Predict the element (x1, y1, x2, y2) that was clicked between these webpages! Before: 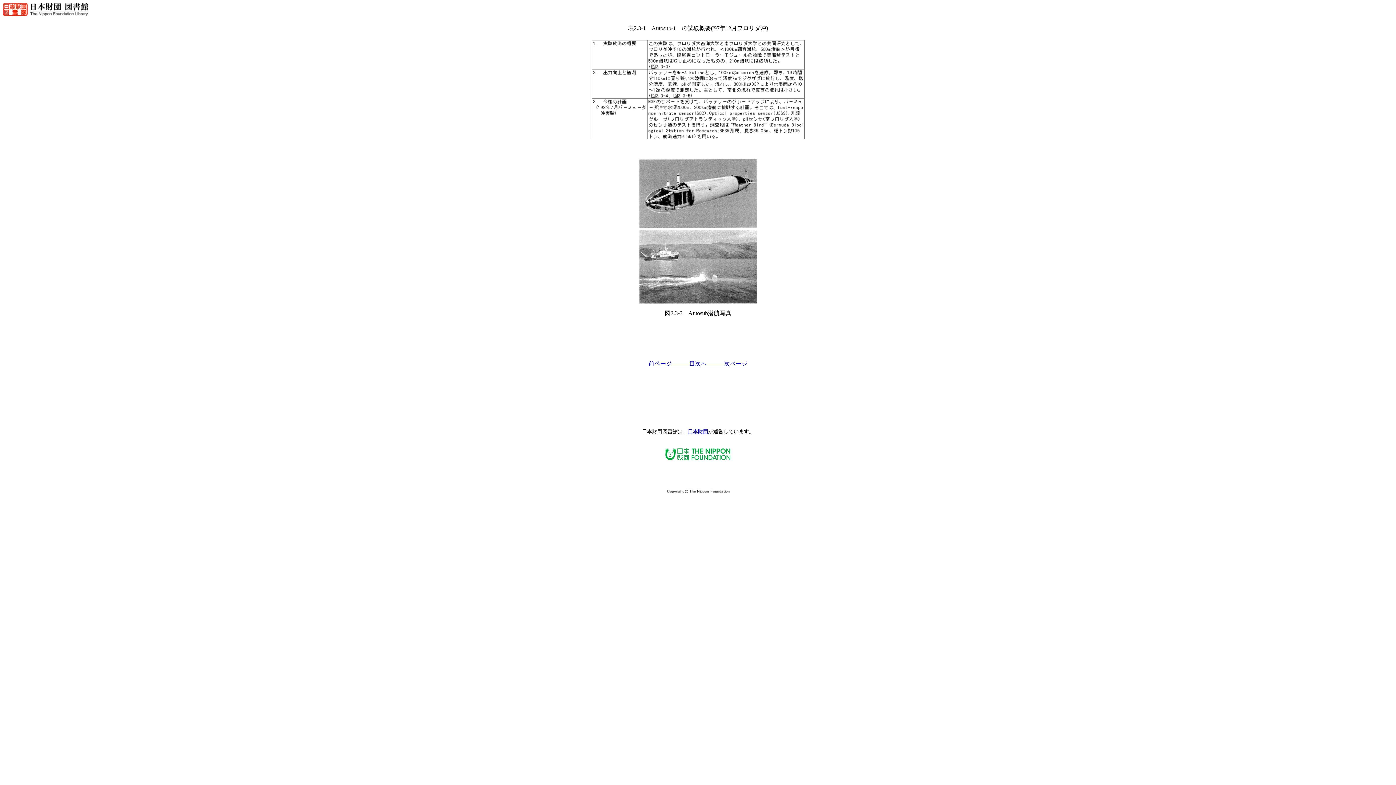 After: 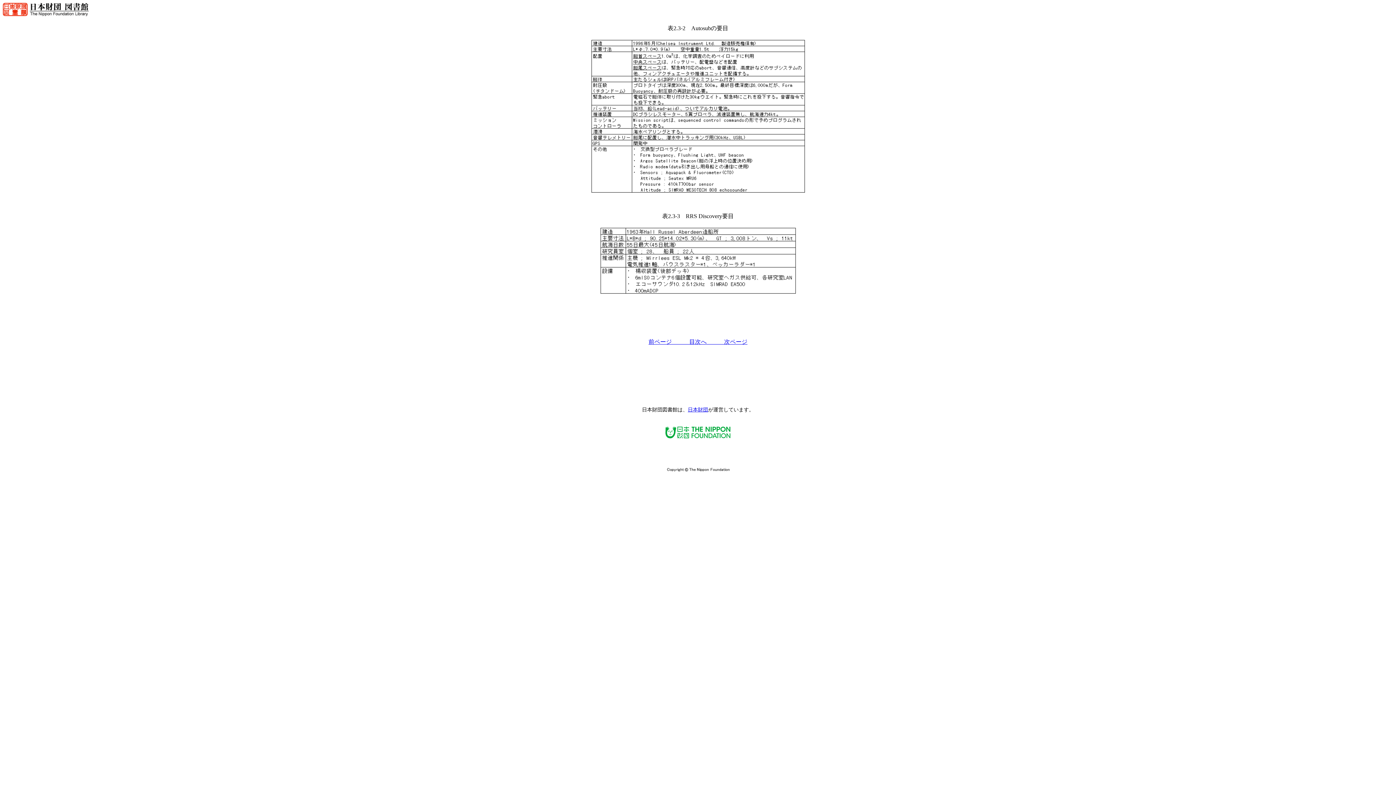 Action: bbox: (724, 360, 747, 367) label: 次ページ